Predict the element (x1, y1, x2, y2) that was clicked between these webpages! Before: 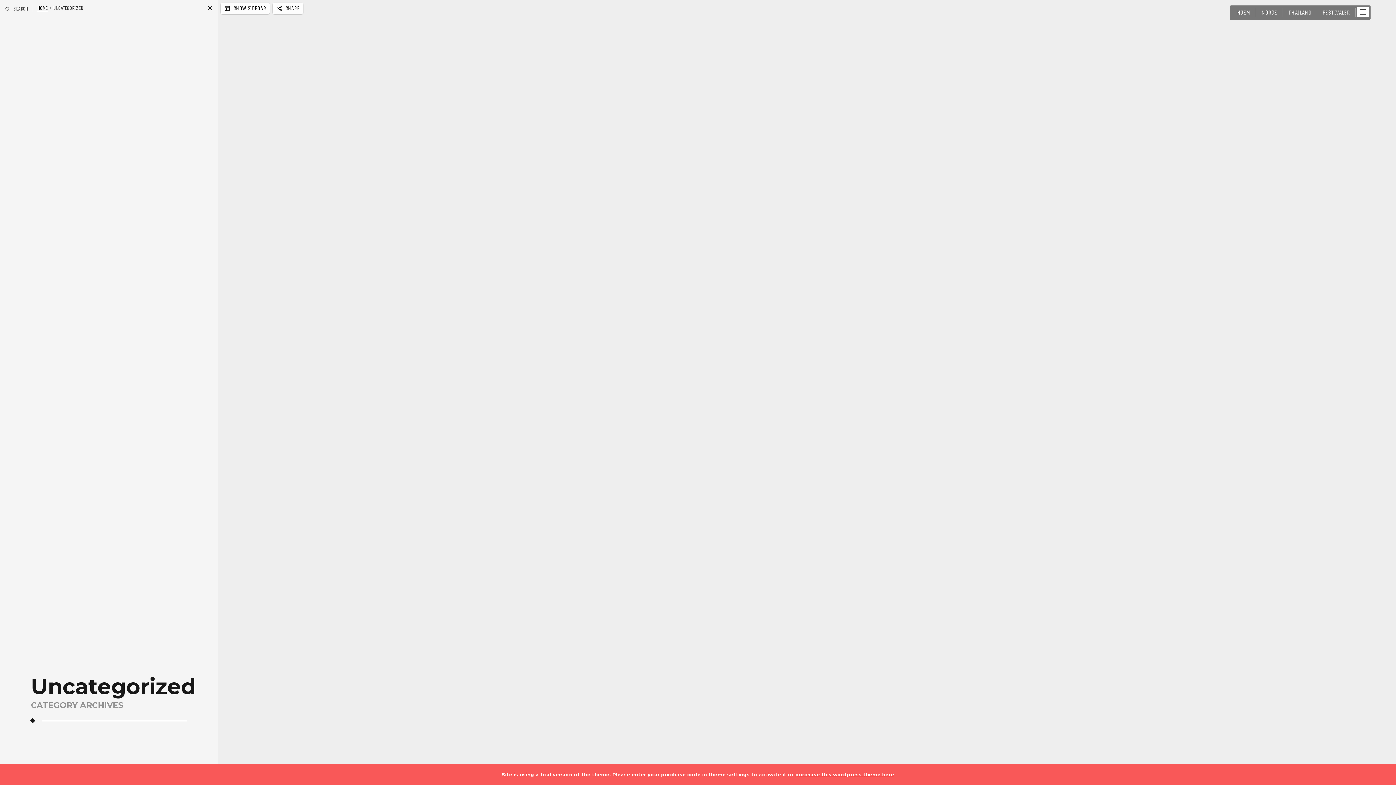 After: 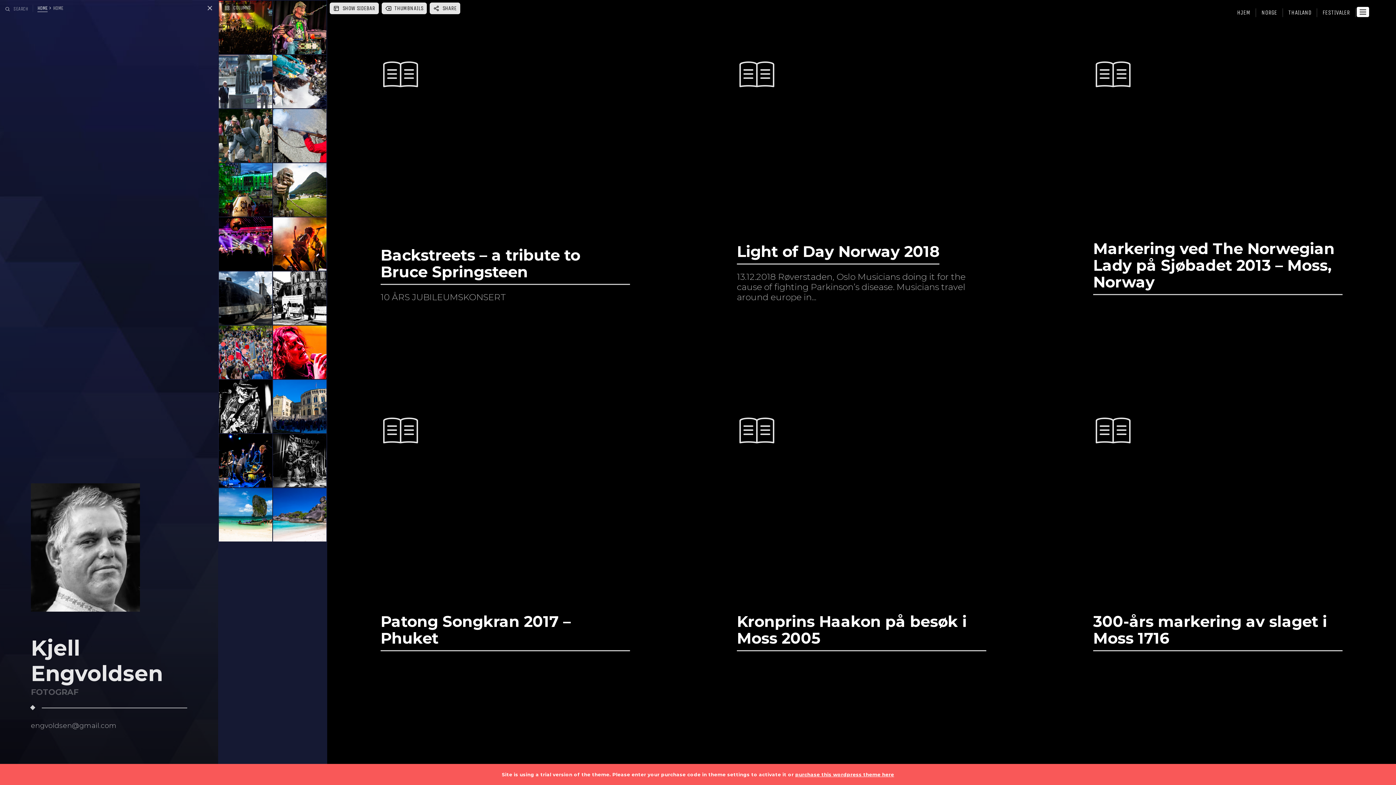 Action: label: HJEM bbox: (1237, 8, 1250, 17)